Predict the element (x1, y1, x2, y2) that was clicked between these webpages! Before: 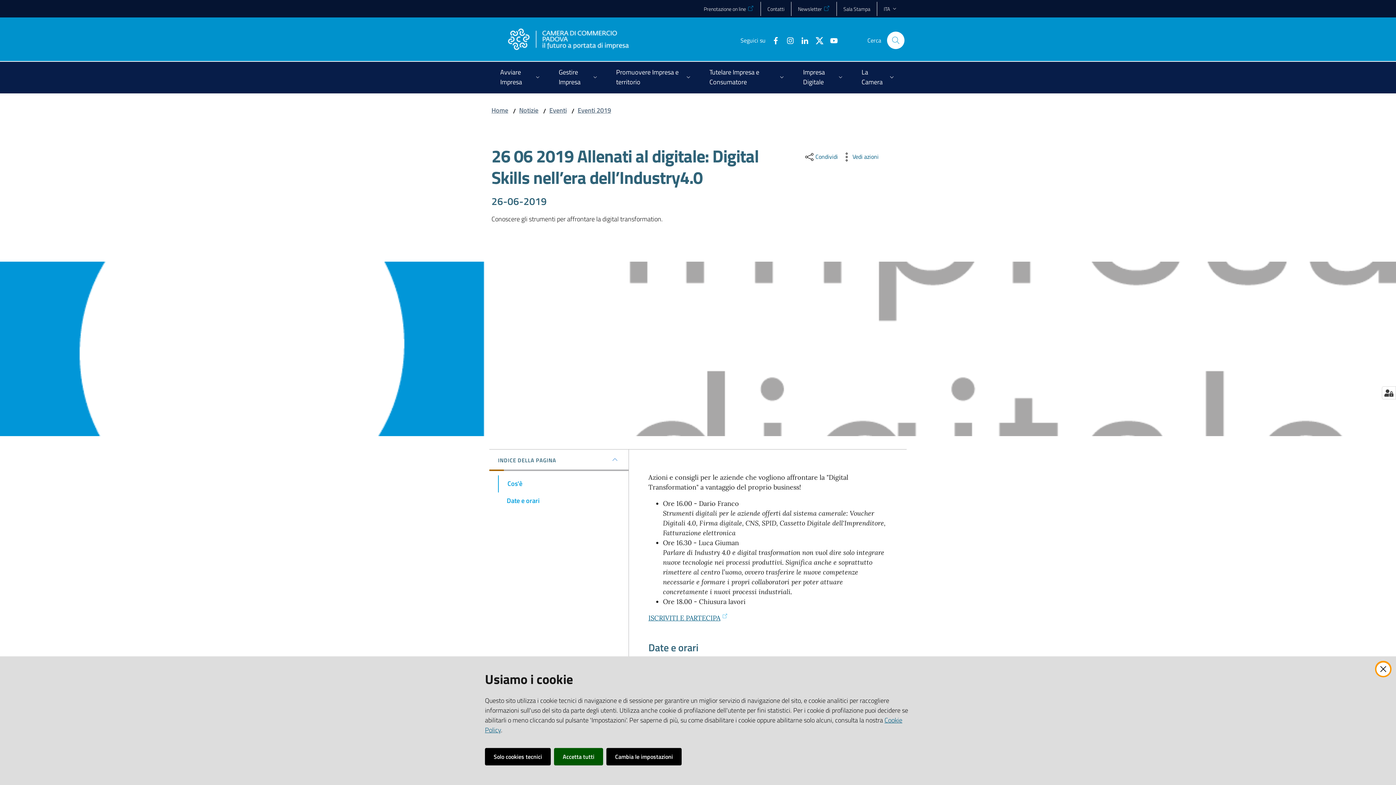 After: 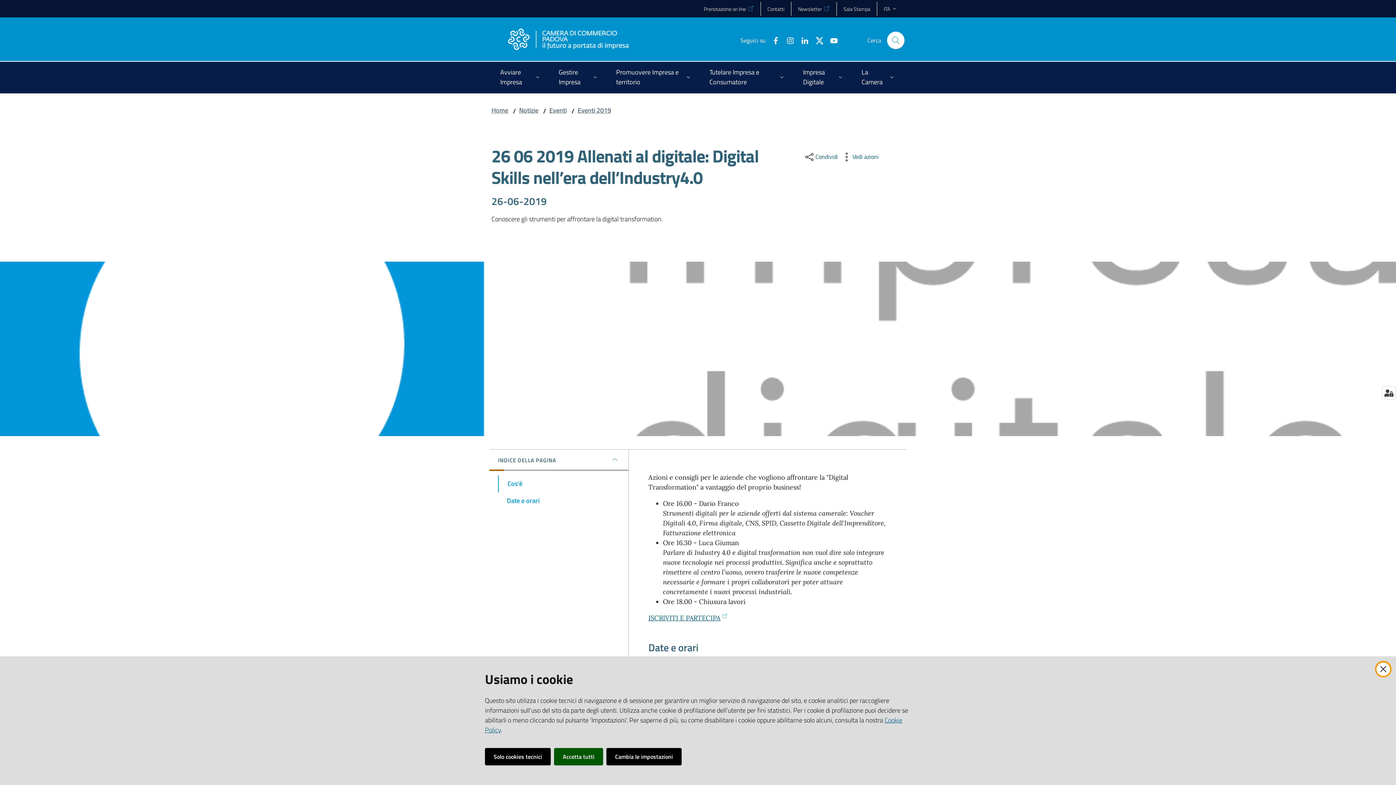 Action: bbox: (765, 35, 780, 44)